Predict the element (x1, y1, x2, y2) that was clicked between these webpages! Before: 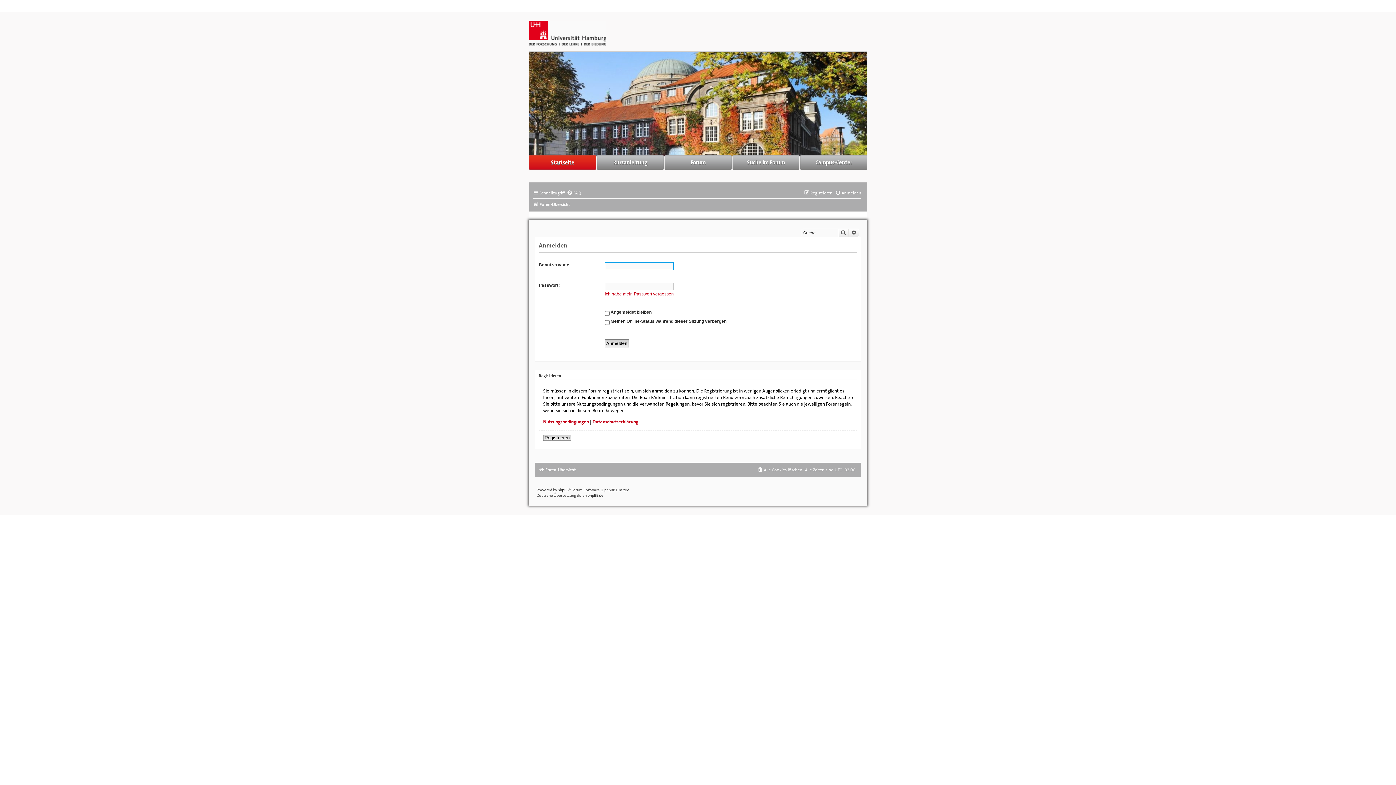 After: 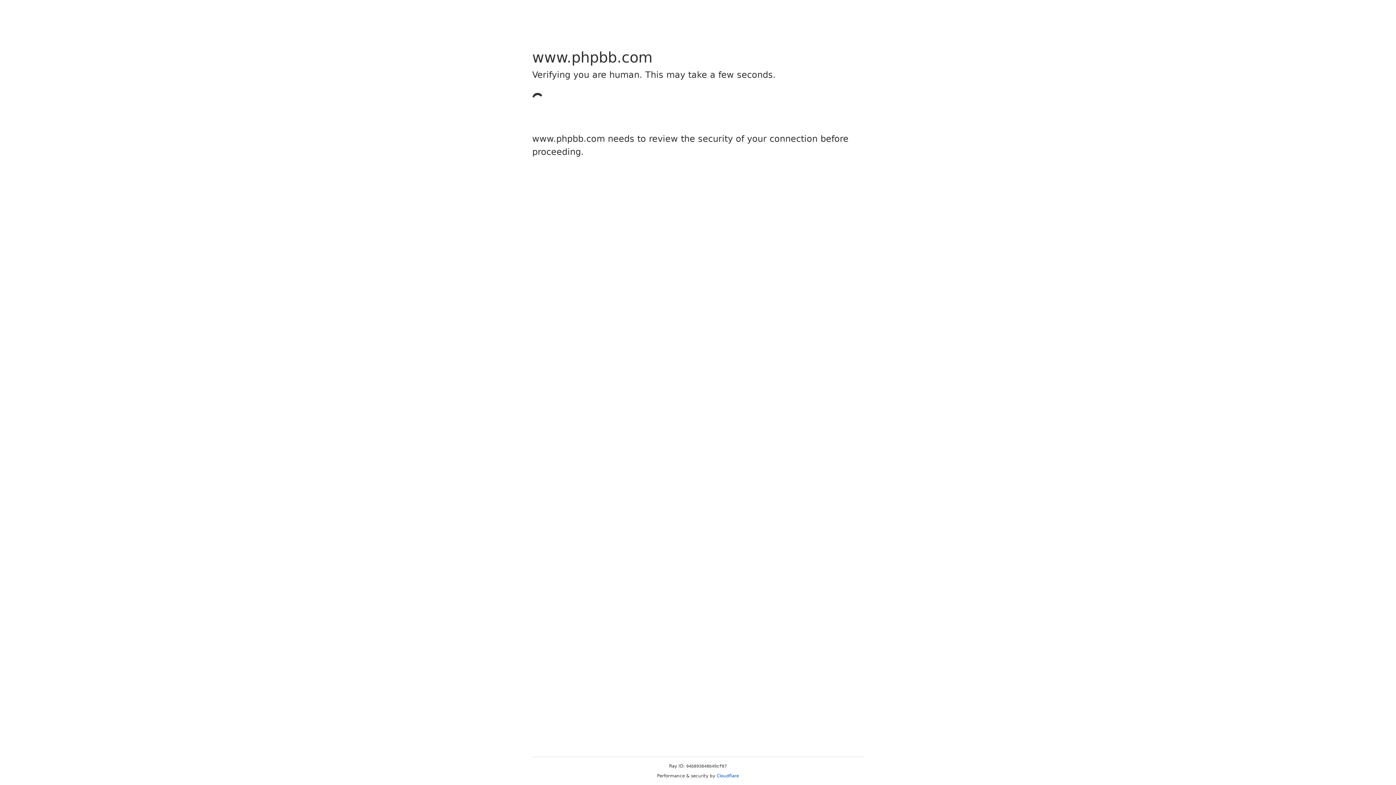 Action: label: phpBB bbox: (557, 487, 568, 493)